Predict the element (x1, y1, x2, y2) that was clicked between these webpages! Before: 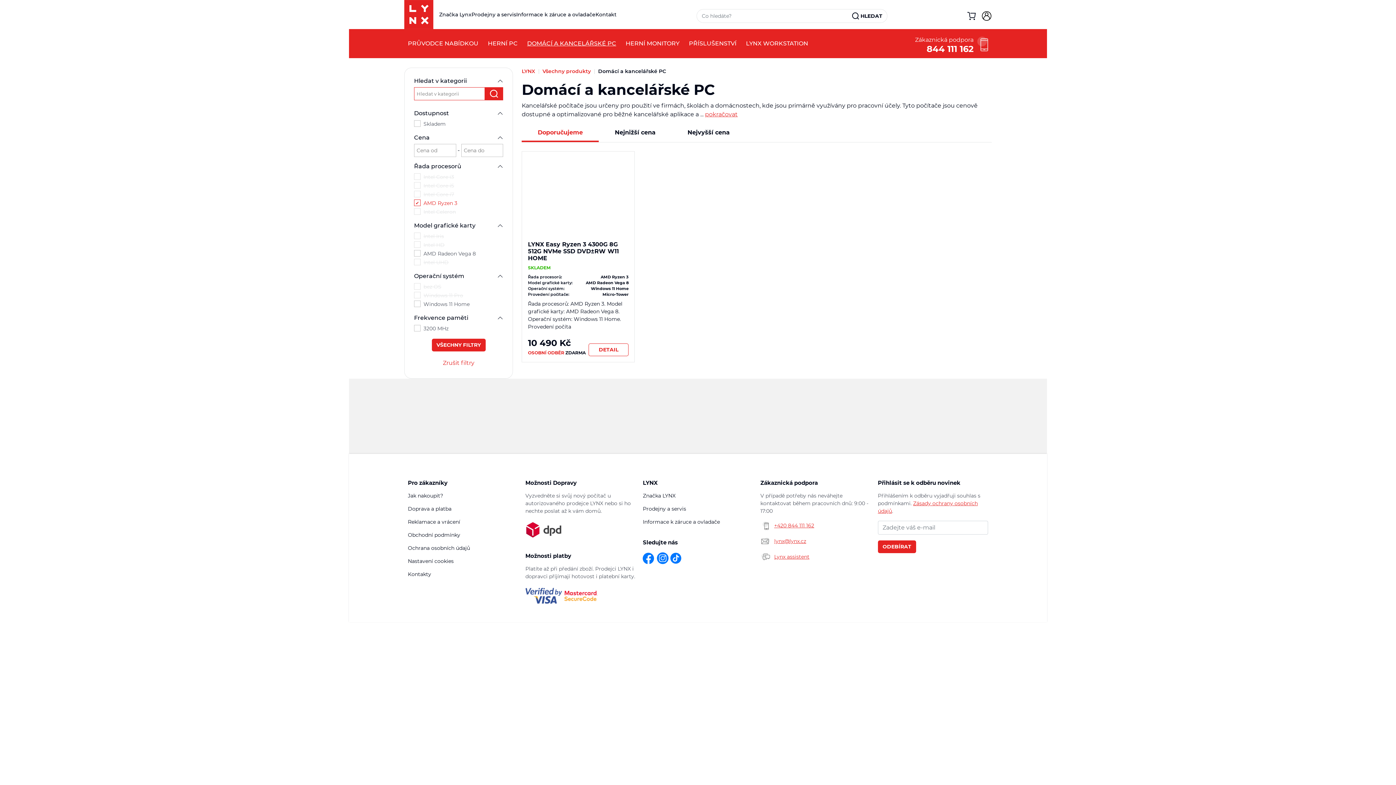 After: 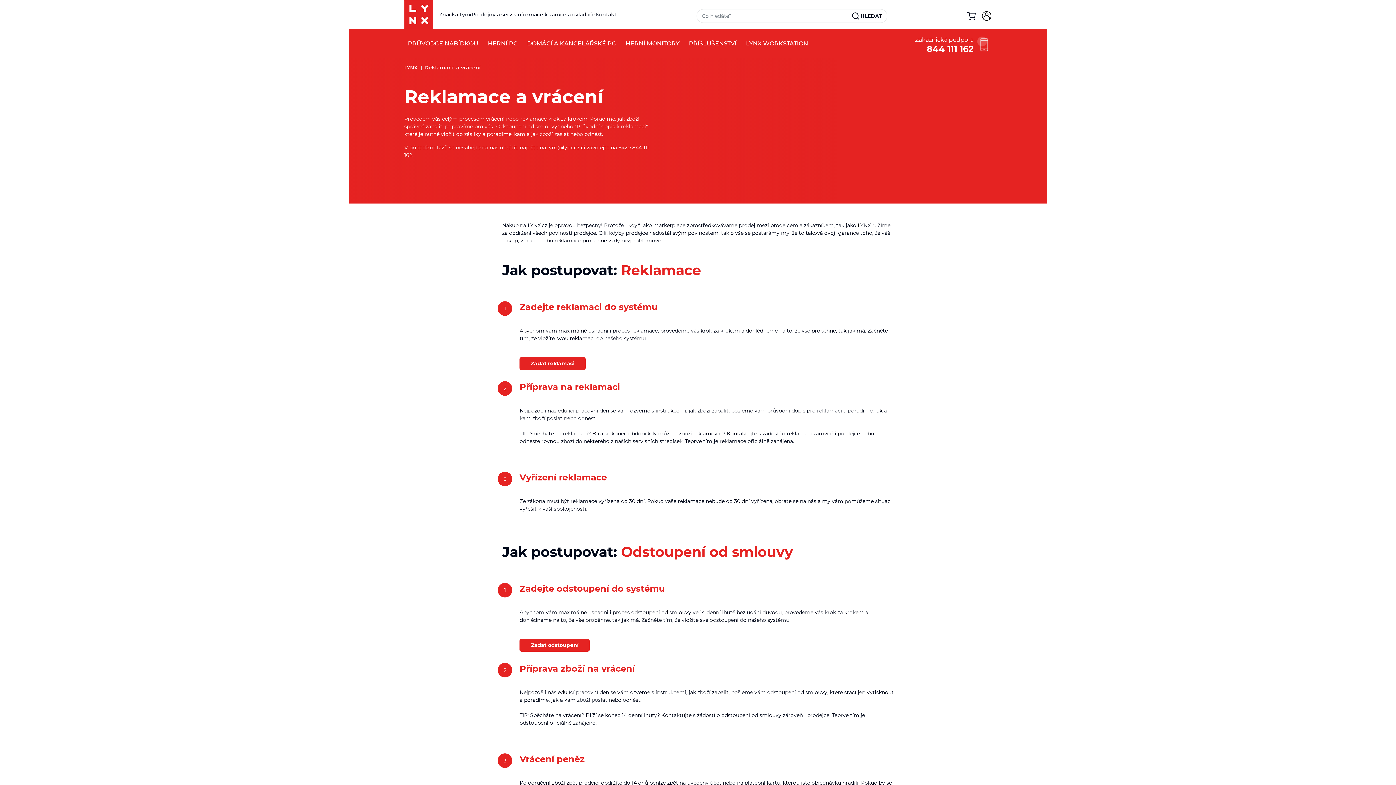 Action: bbox: (408, 518, 460, 525) label: Reklamace a vrácení